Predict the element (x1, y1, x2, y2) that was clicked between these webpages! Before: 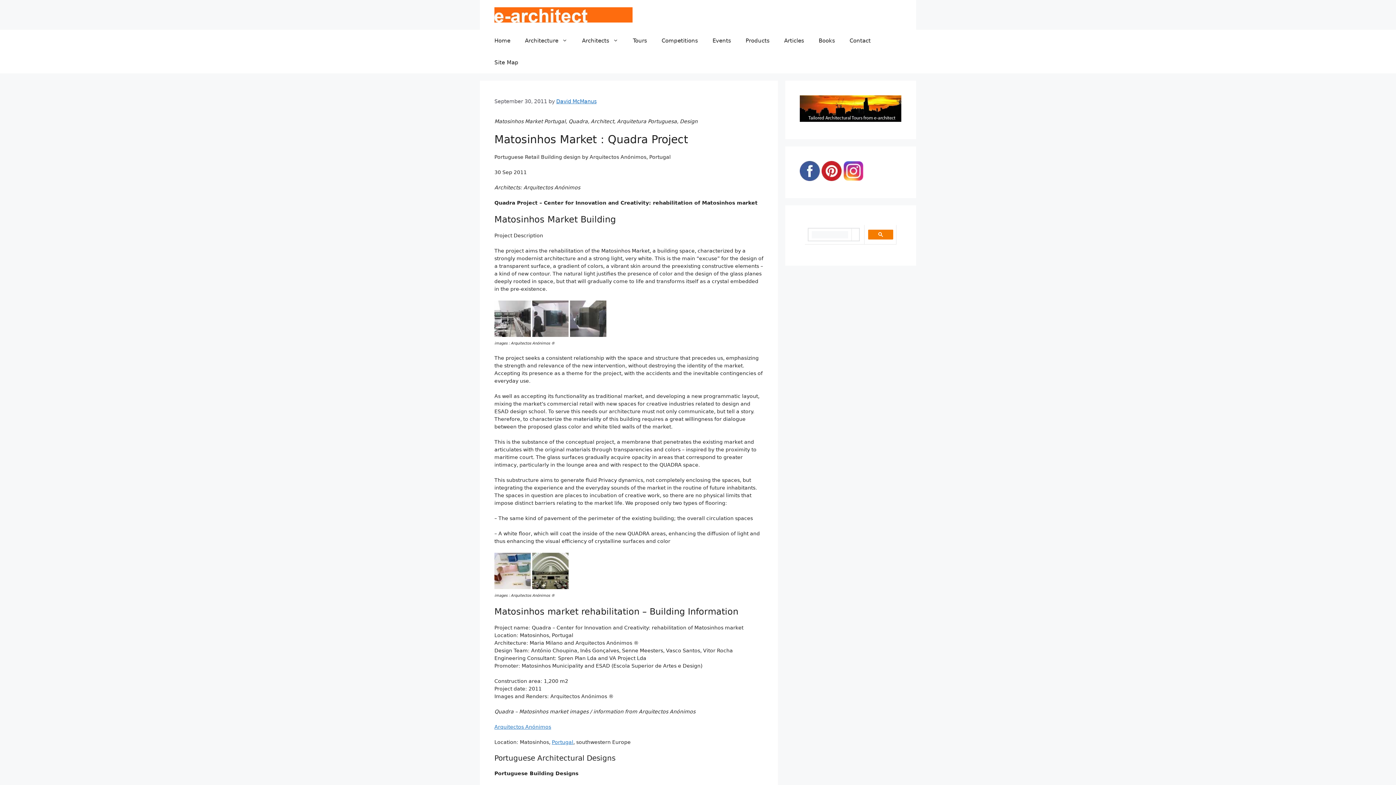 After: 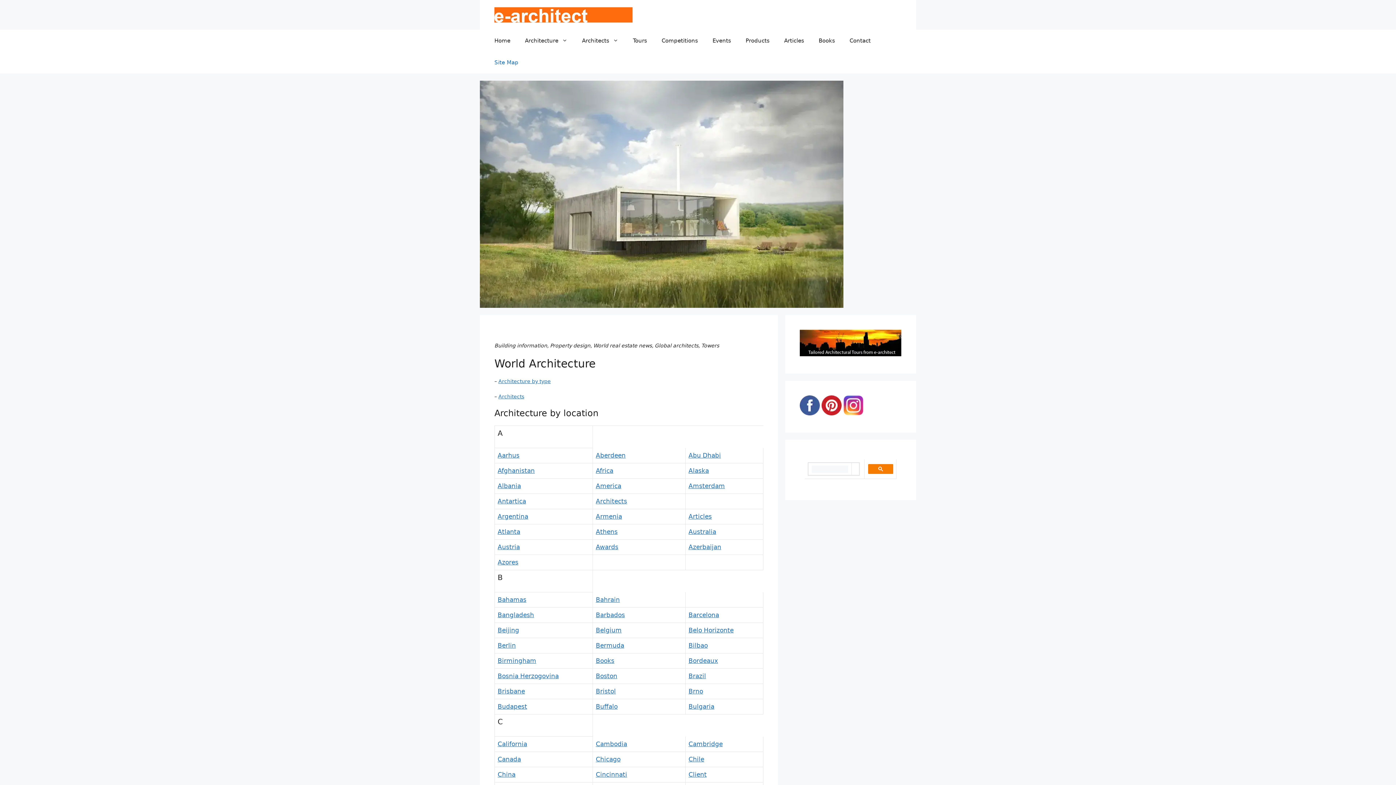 Action: label: Site Map bbox: (487, 51, 525, 73)